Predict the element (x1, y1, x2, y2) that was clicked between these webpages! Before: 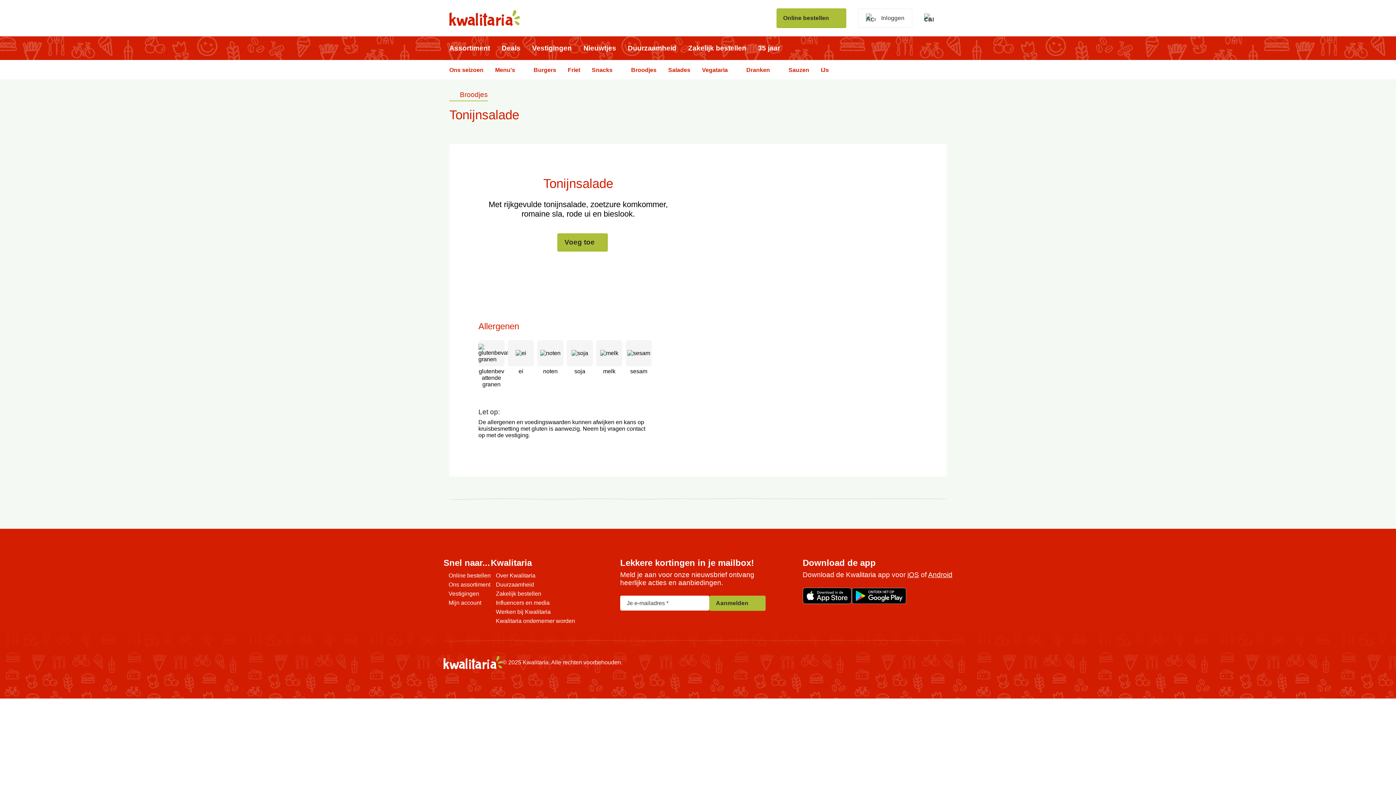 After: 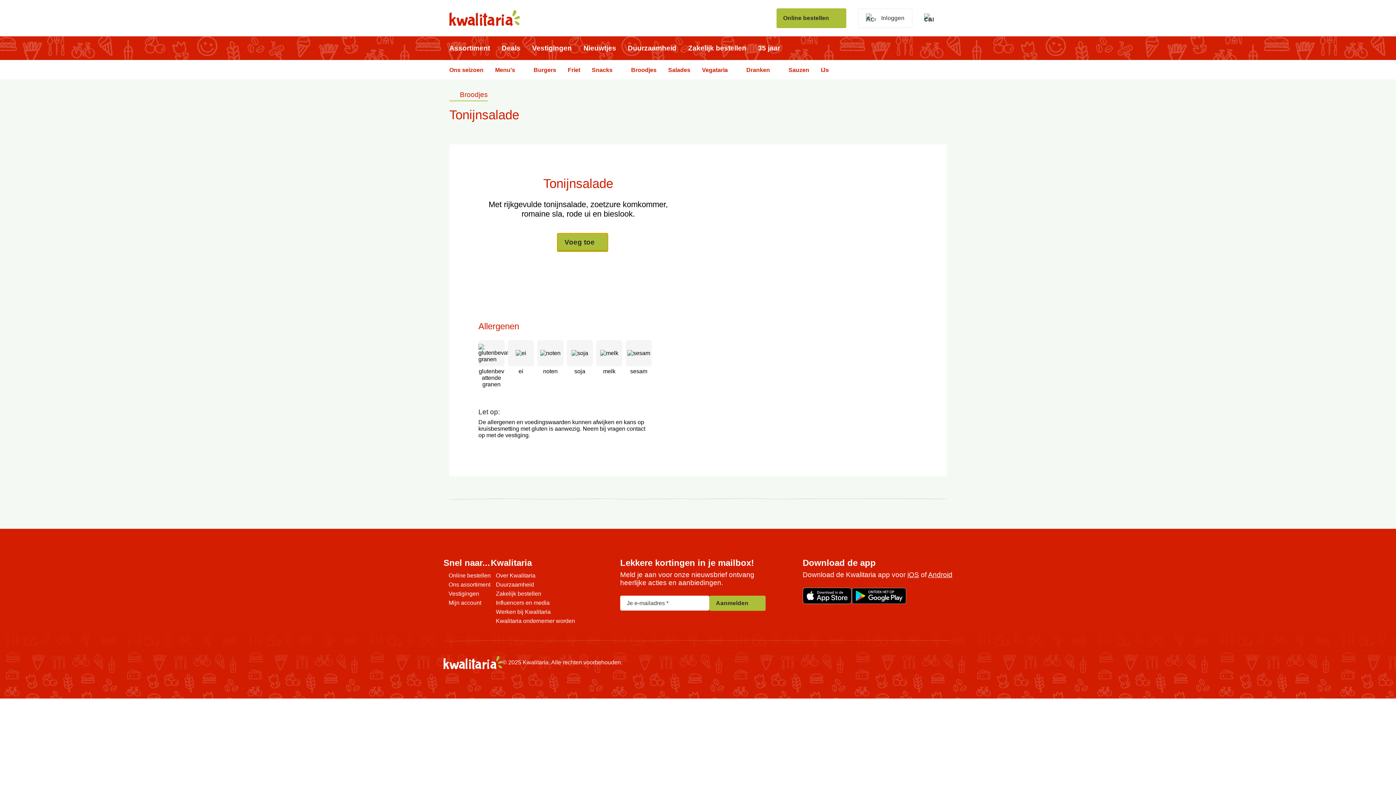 Action: bbox: (557, 233, 608, 251) label: Voeg toe